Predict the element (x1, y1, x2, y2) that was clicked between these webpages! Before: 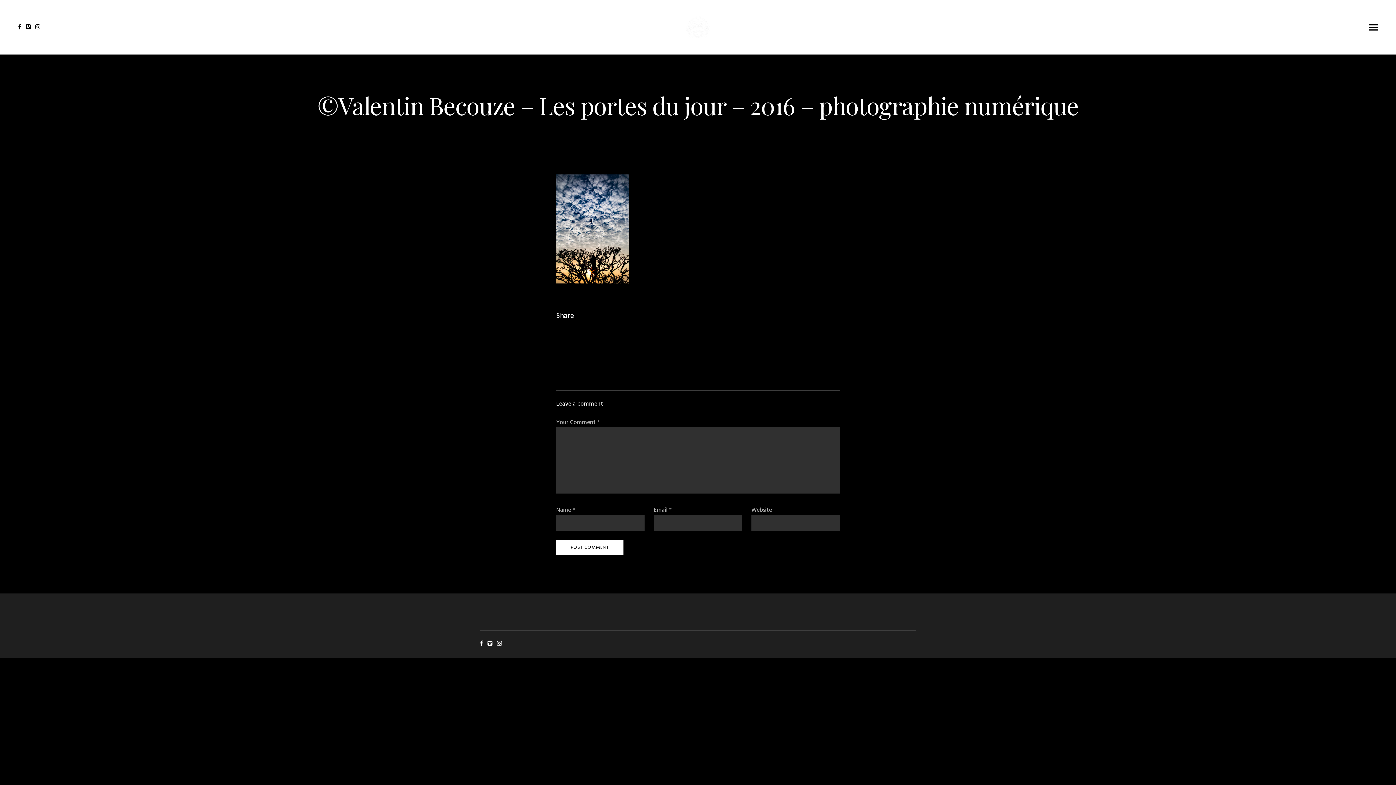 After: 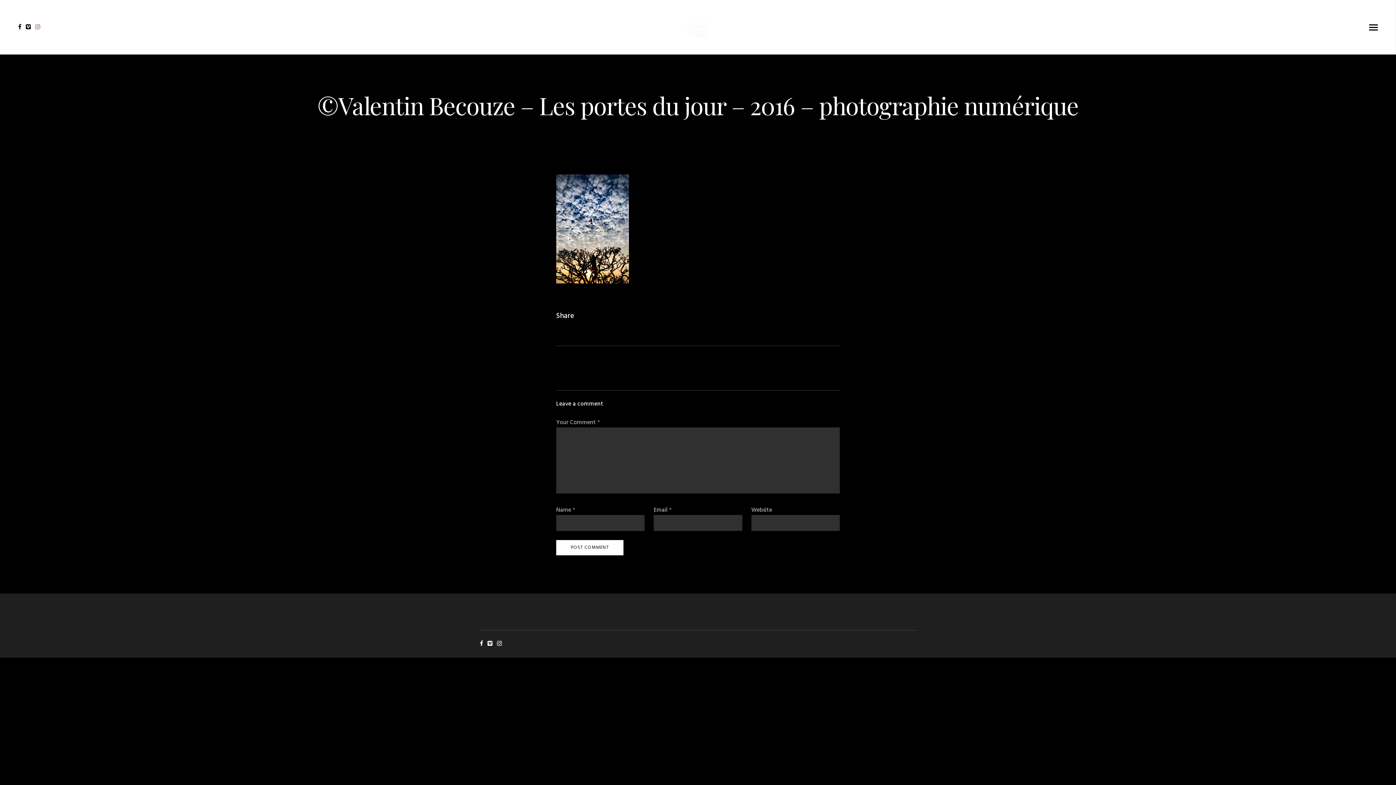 Action: bbox: (33, 23, 40, 30)